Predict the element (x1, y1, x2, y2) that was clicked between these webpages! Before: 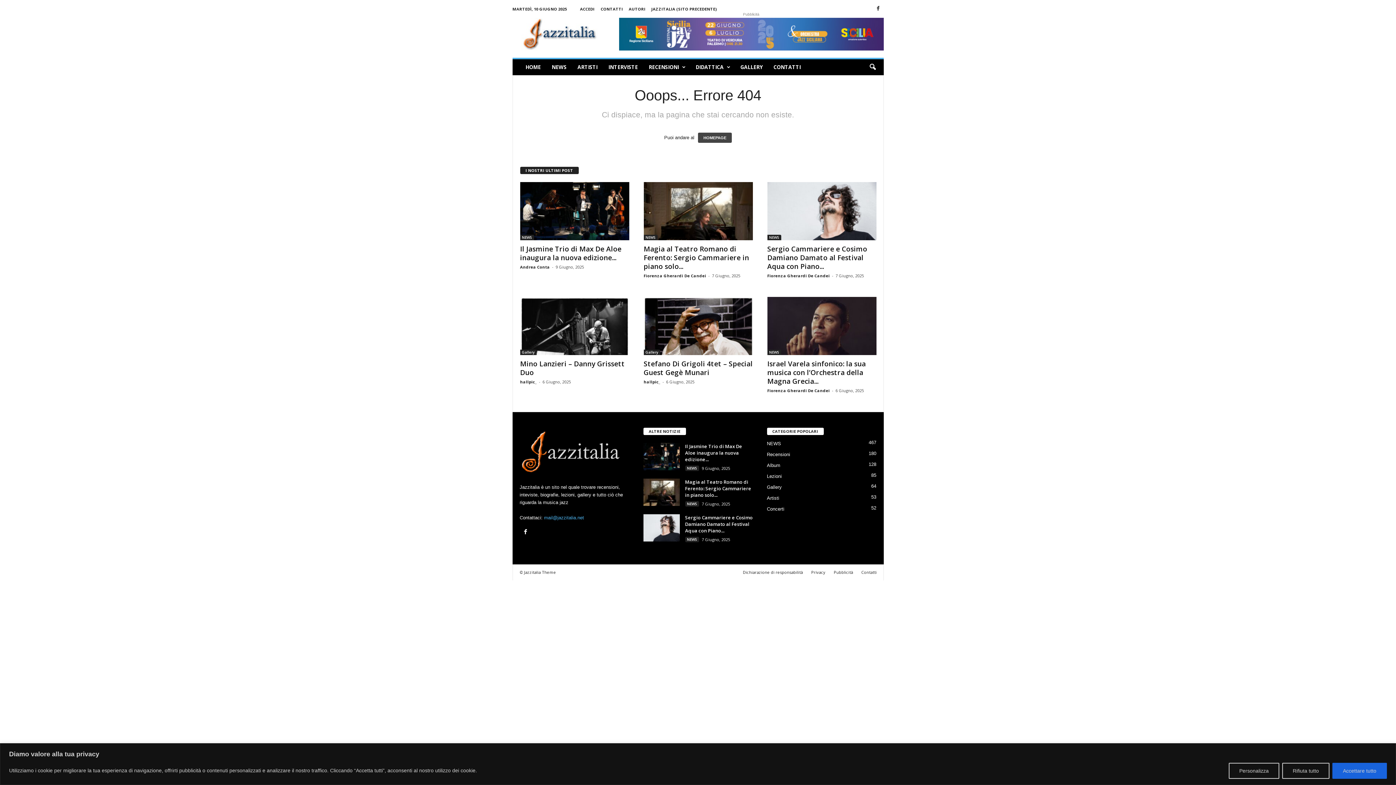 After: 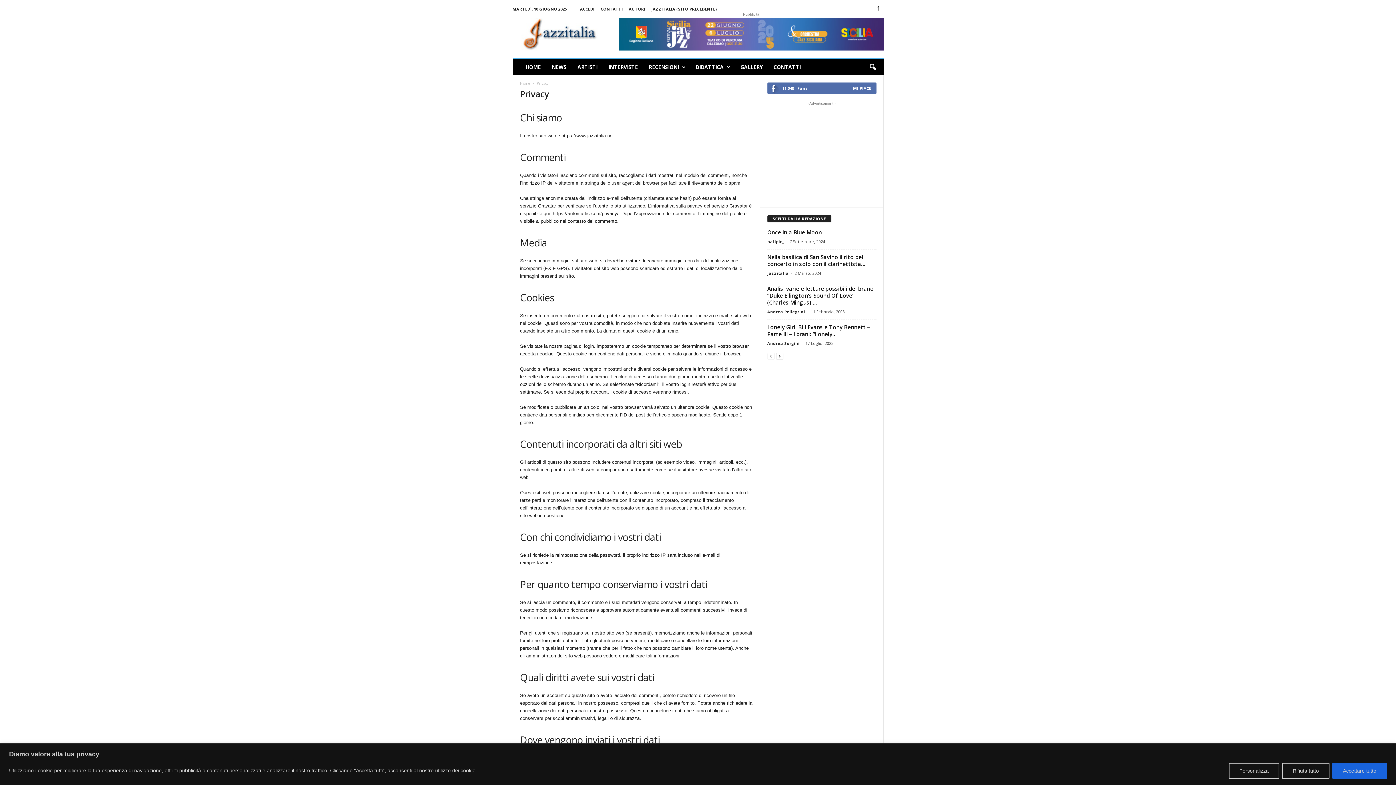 Action: bbox: (807, 569, 829, 575) label: Privacy